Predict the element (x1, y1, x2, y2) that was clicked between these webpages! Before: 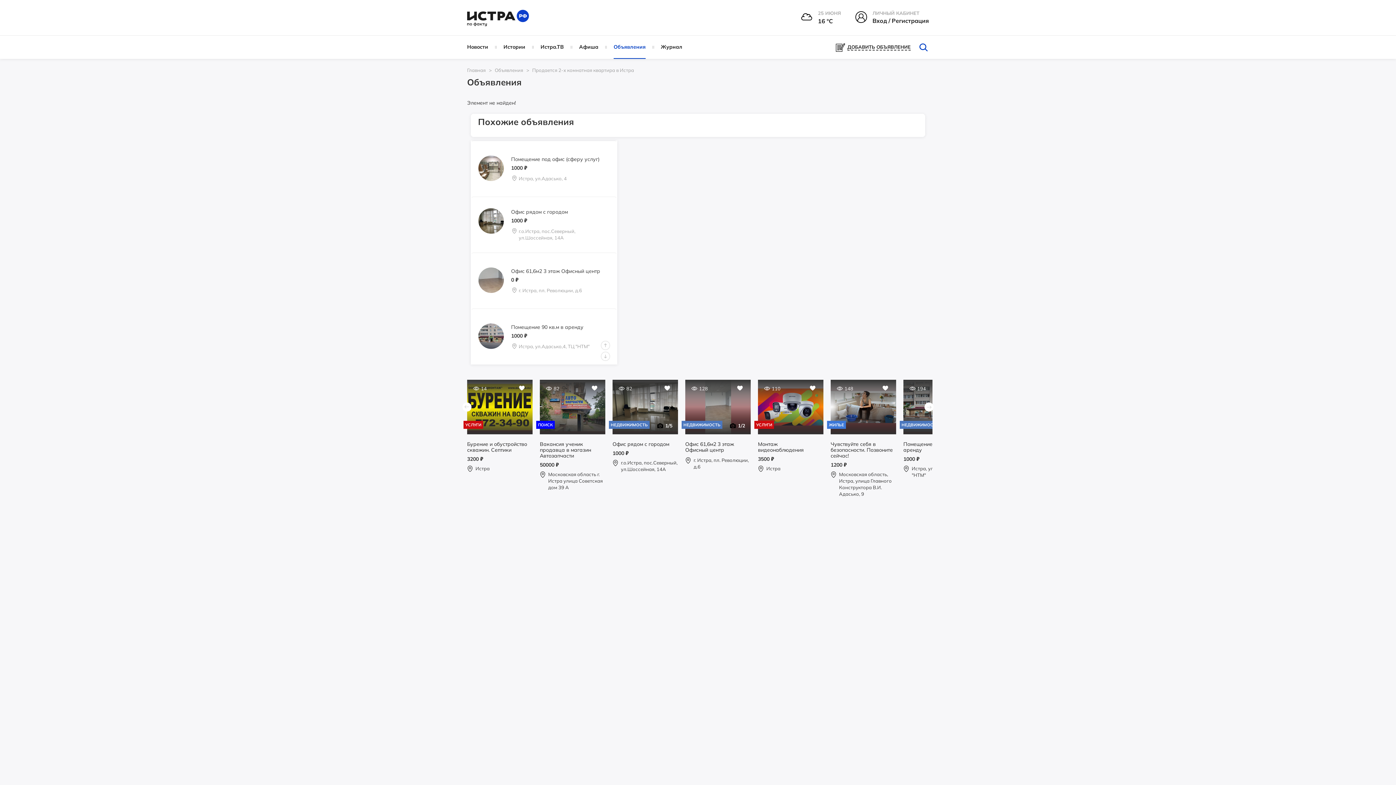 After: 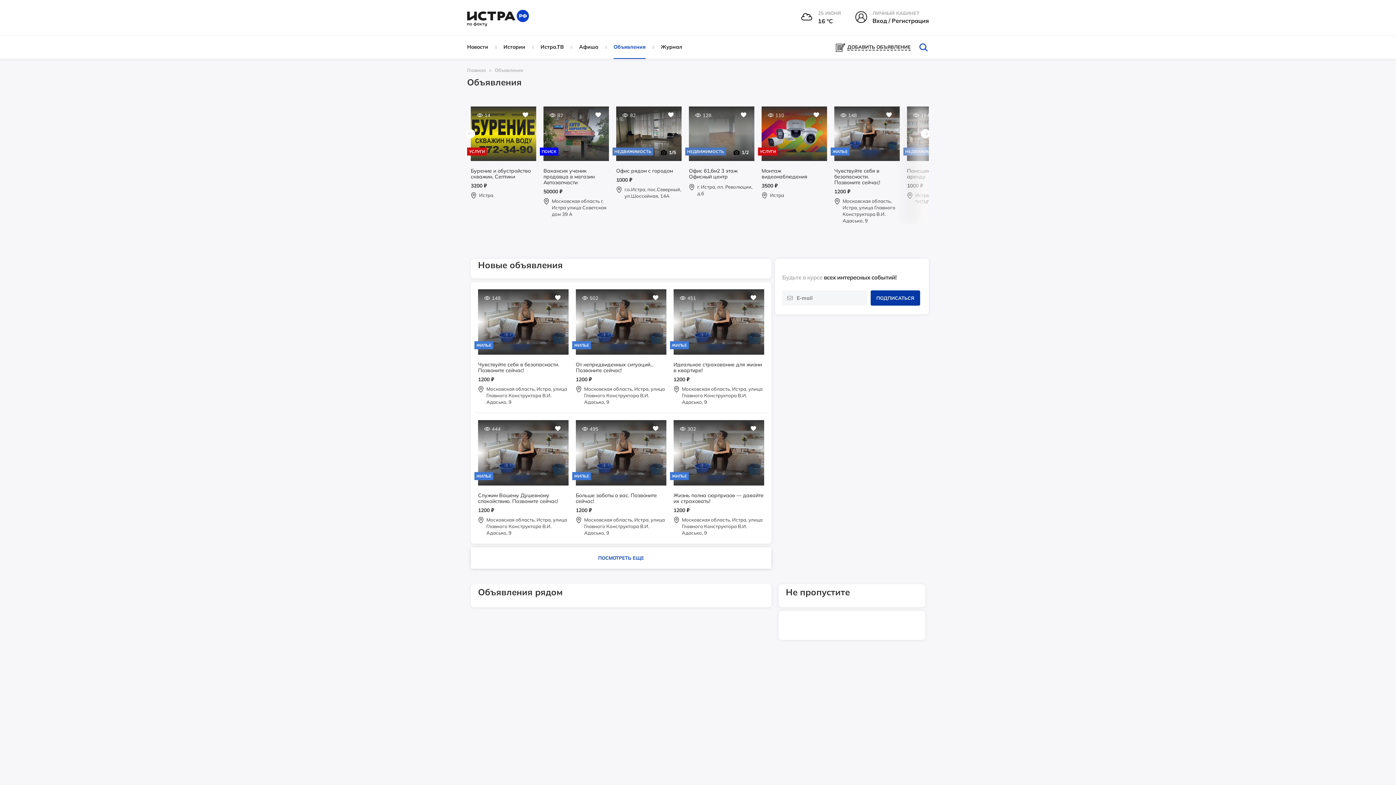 Action: bbox: (827, 421, 846, 429) label: ЖИЛЬЕ